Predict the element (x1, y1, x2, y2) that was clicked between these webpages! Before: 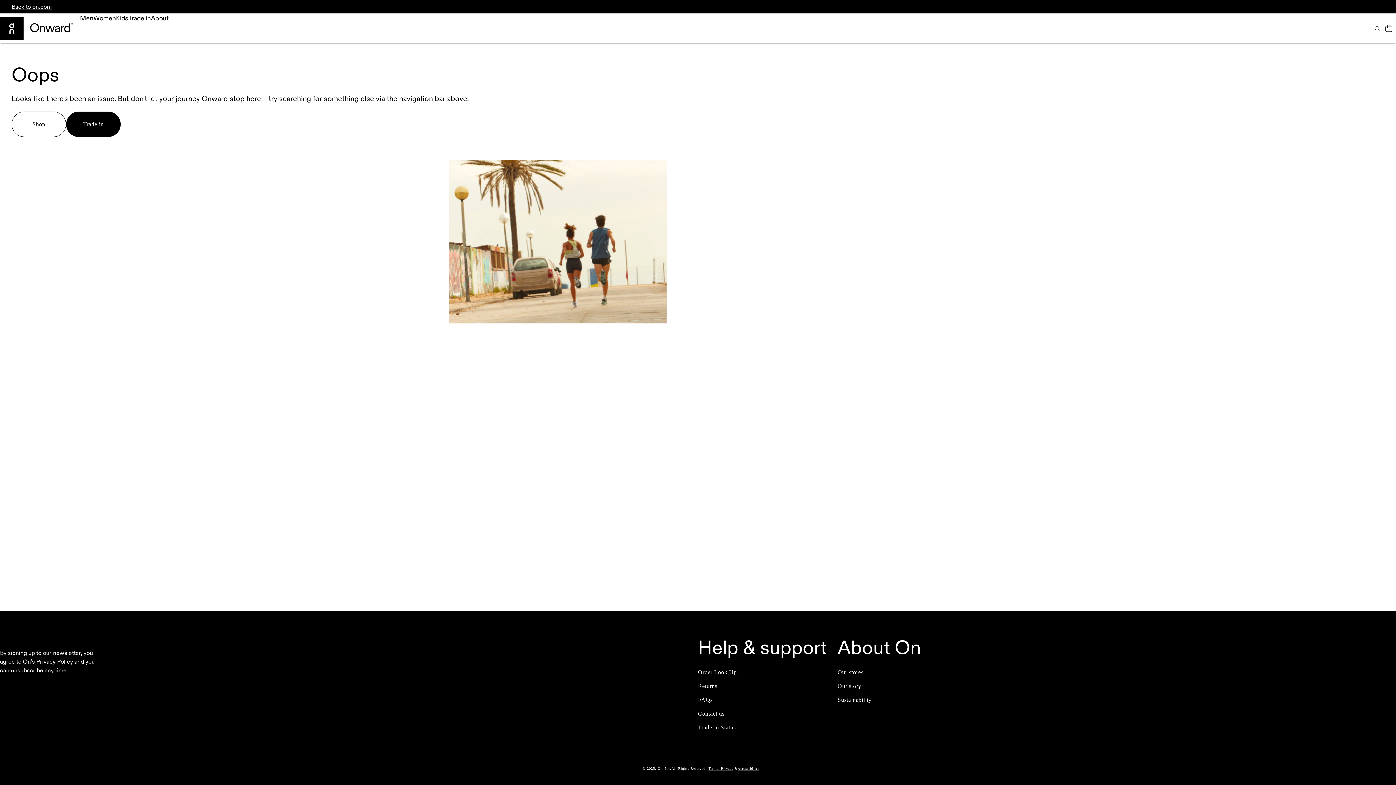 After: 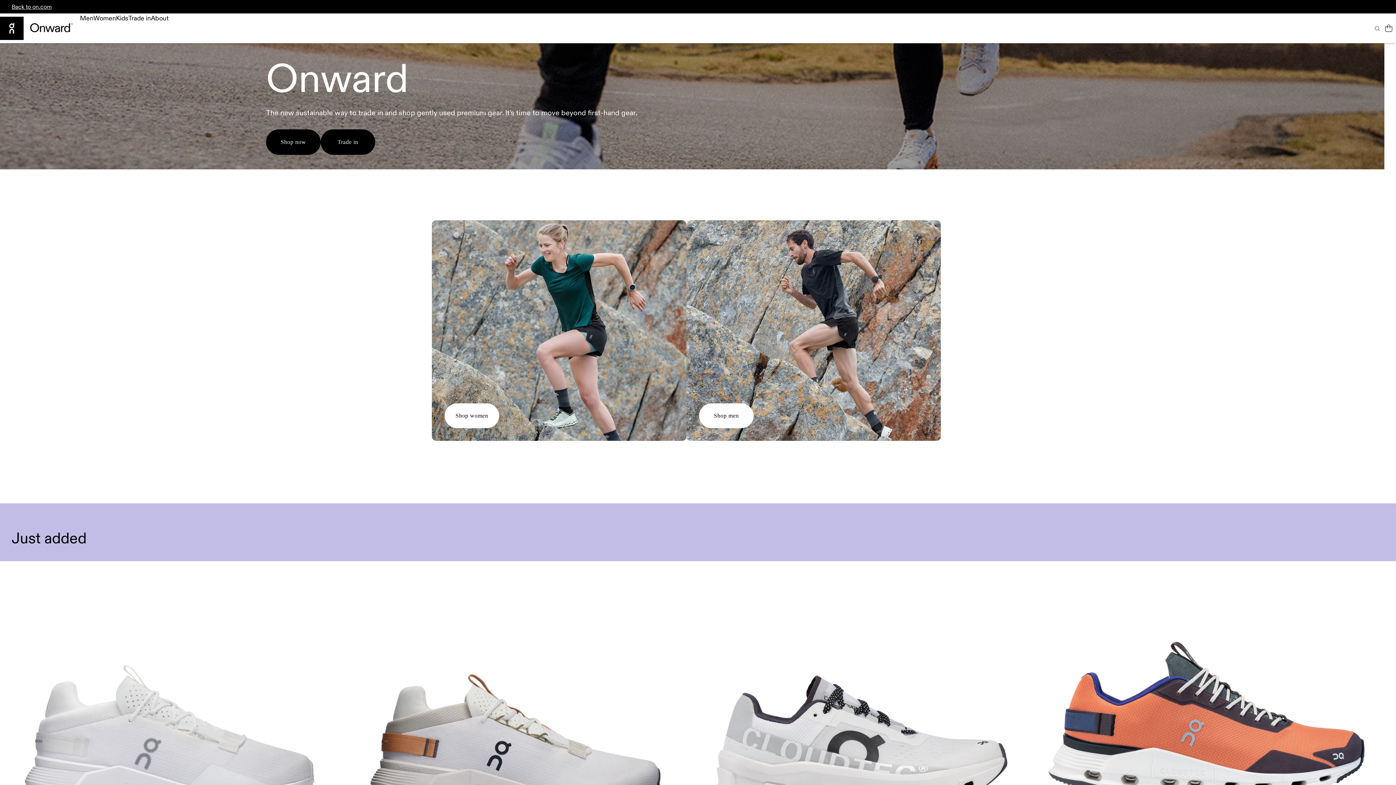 Action: label: On, Inc bbox: (657, 766, 671, 770)